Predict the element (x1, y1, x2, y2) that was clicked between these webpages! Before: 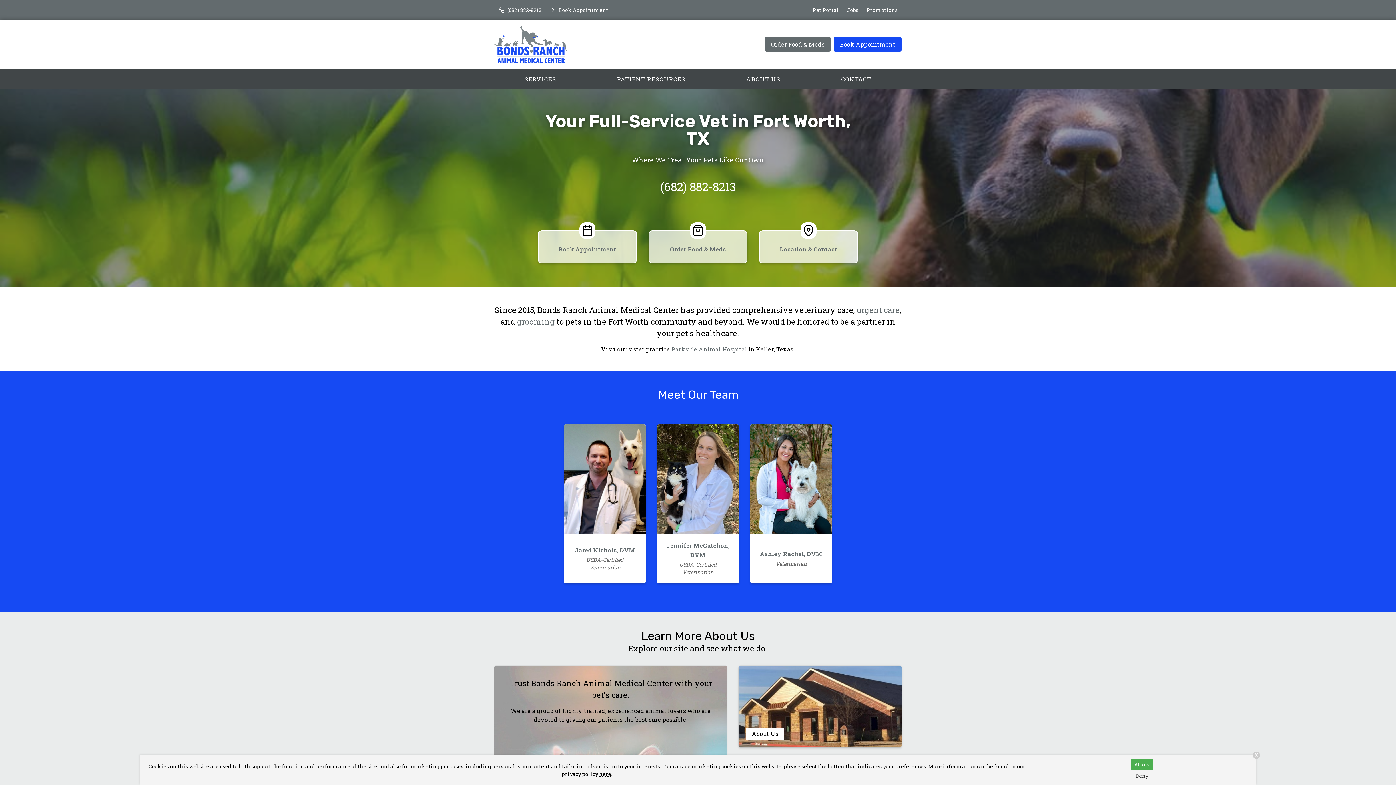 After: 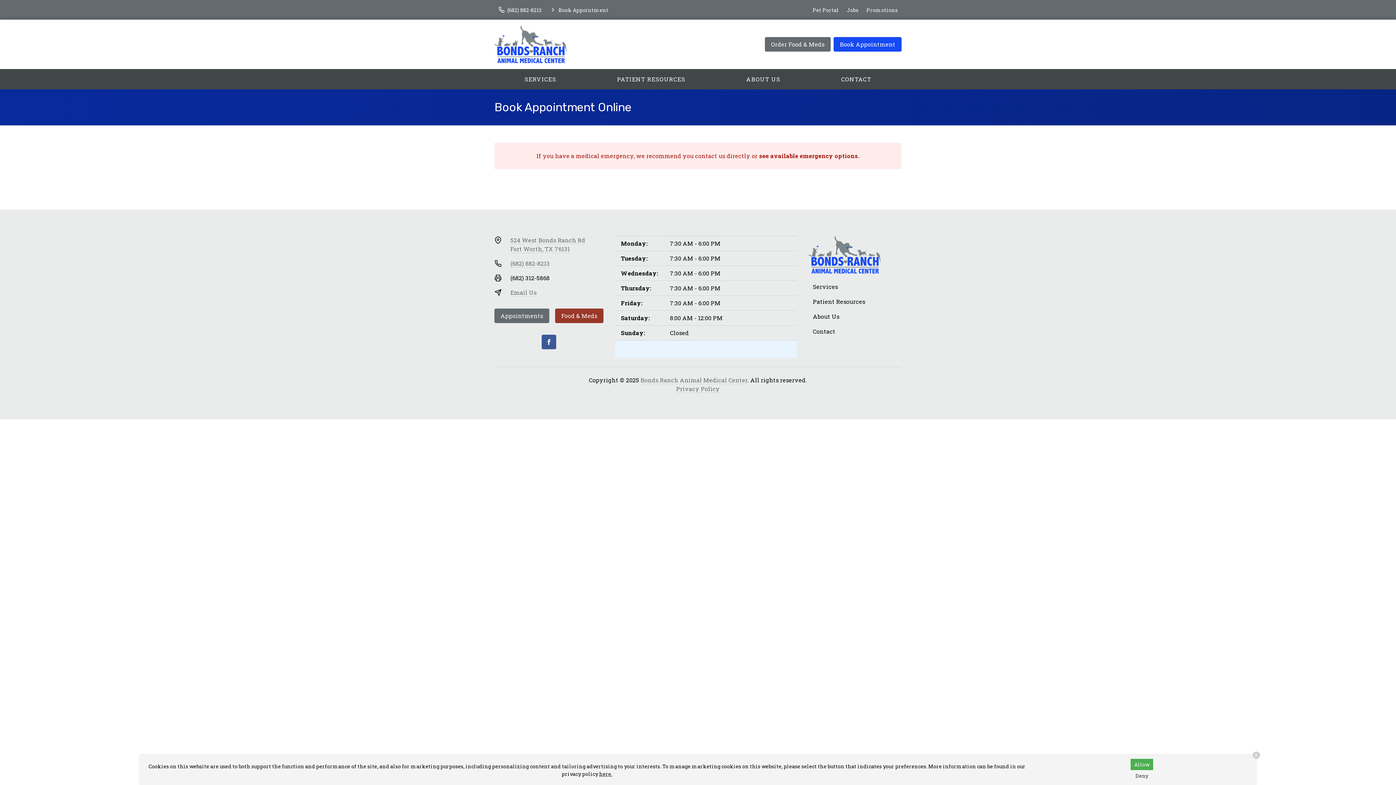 Action: bbox: (538, 230, 637, 263) label: Book Appointment